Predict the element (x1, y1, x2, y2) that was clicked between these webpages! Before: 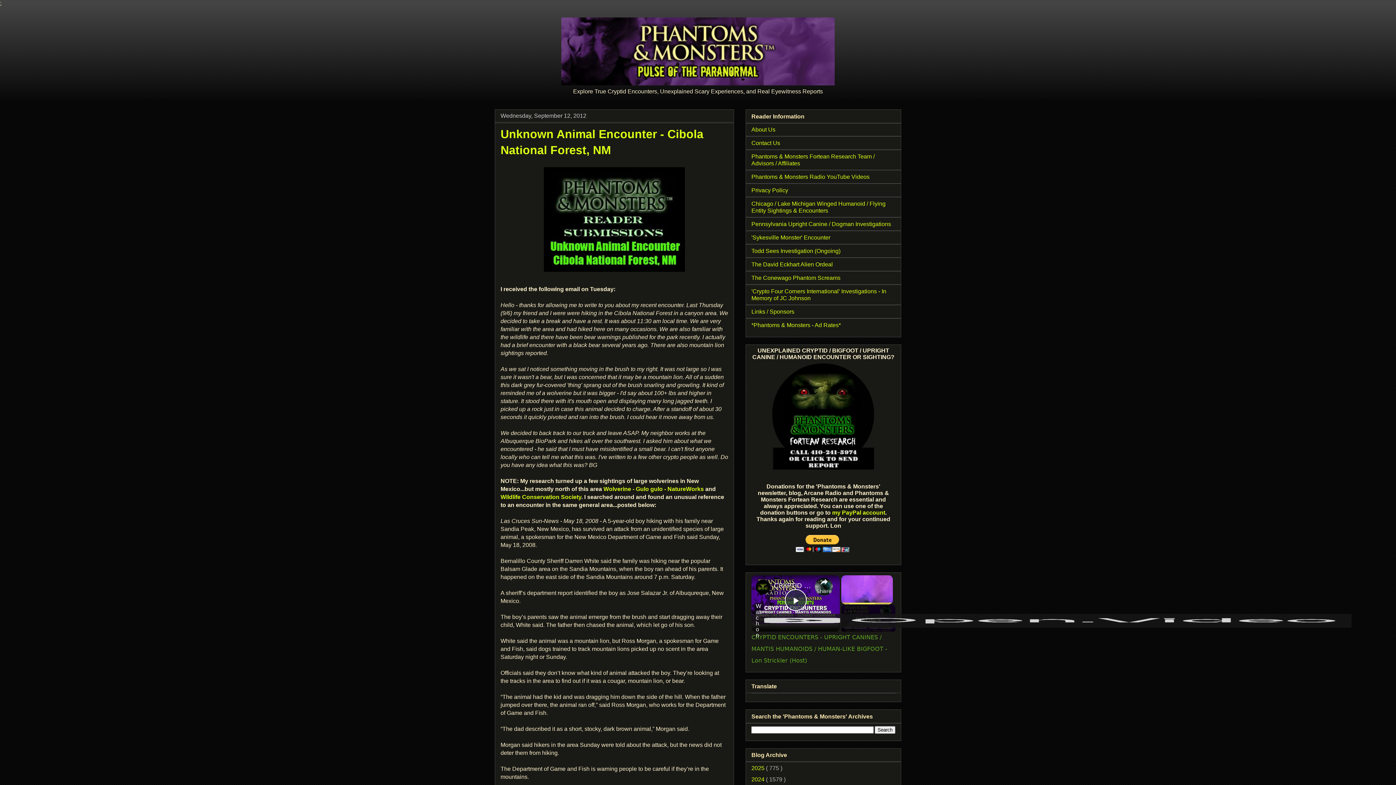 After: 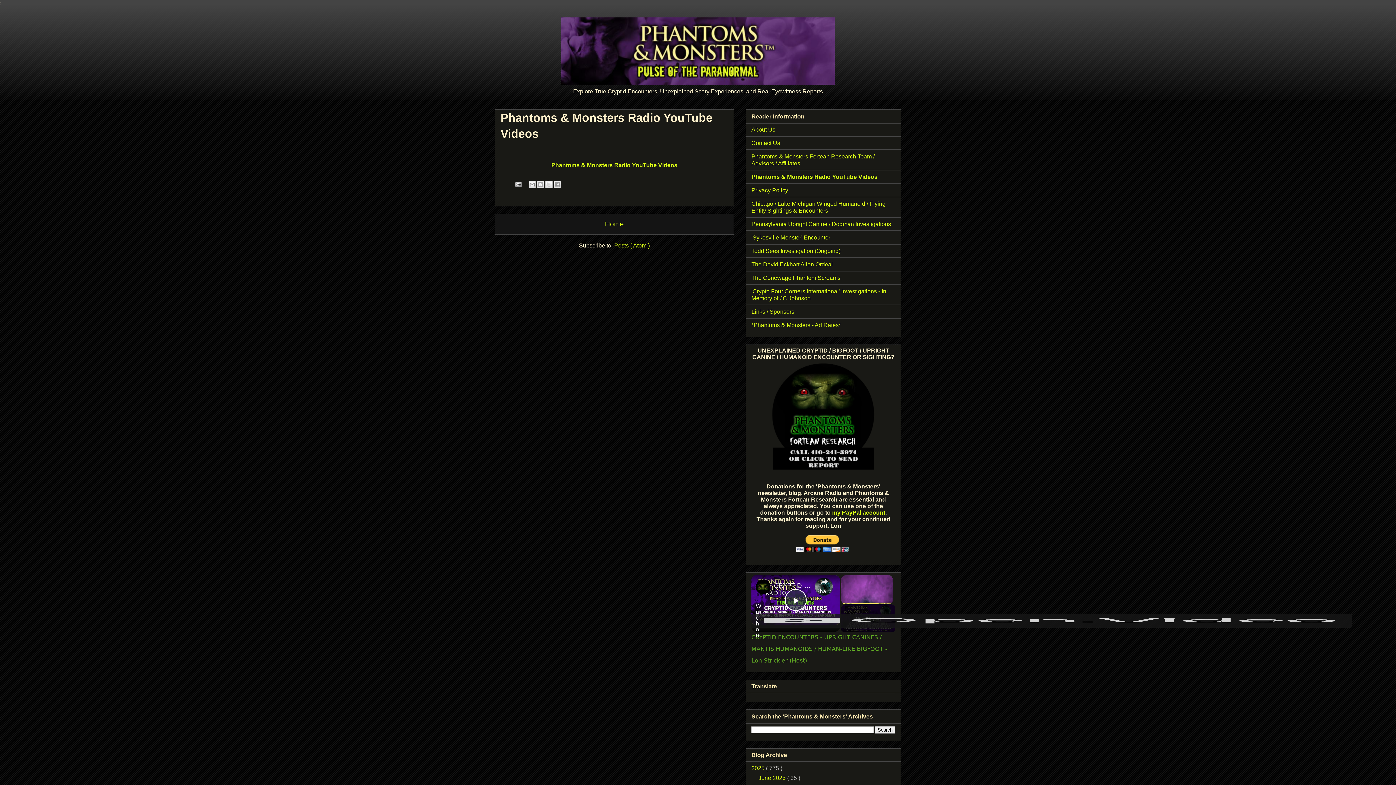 Action: label: Phantoms & Monsters Radio YouTube Videos bbox: (751, 173, 869, 179)